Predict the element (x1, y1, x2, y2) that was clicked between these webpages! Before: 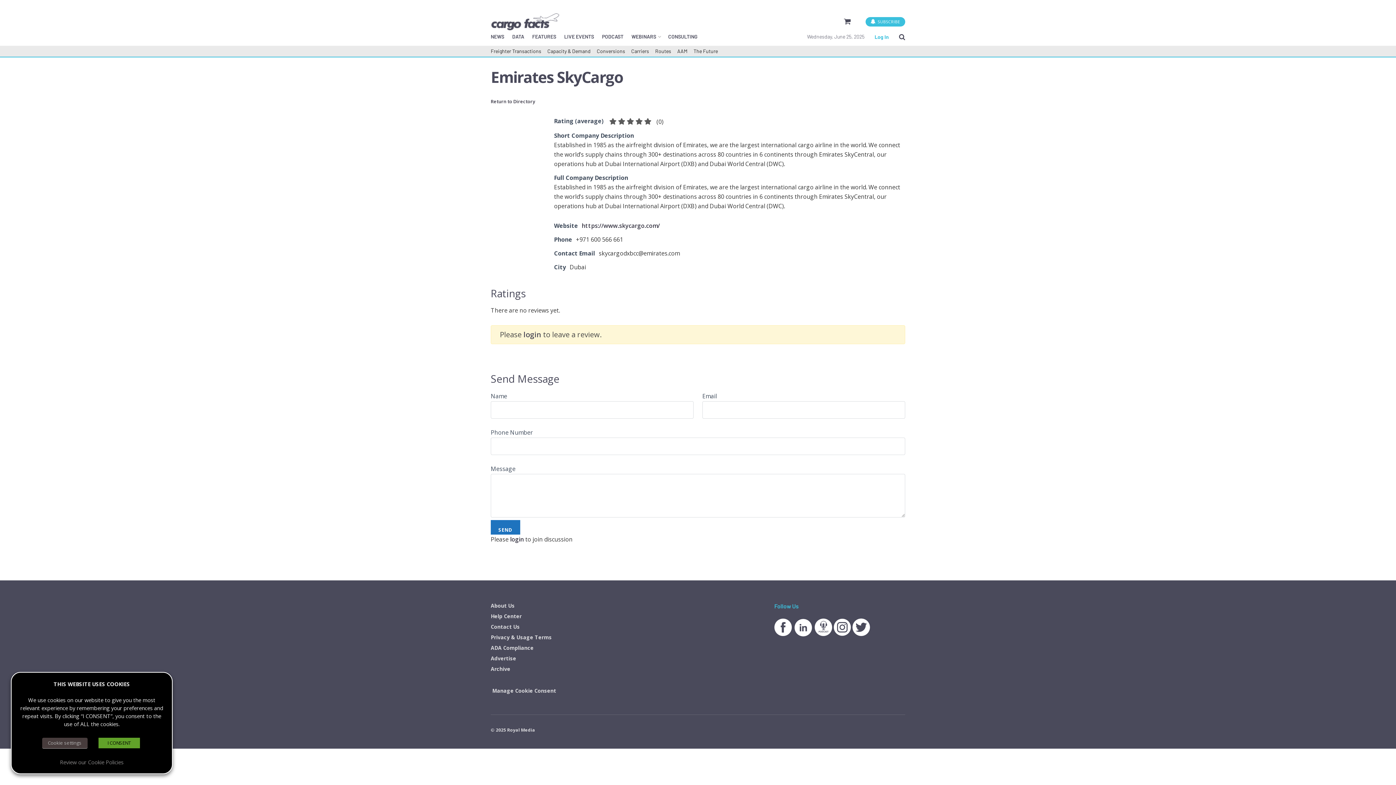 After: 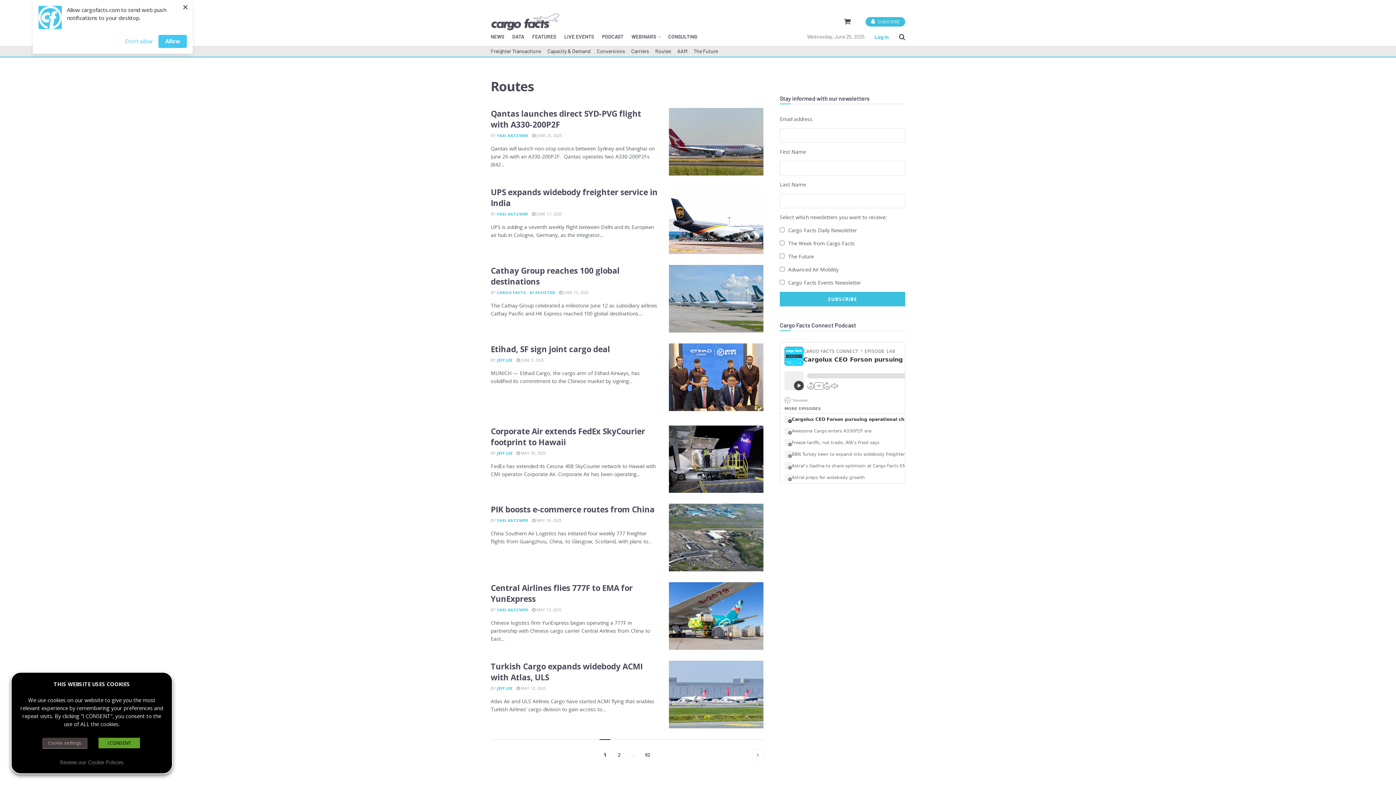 Action: bbox: (655, 45, 671, 56) label: Routes